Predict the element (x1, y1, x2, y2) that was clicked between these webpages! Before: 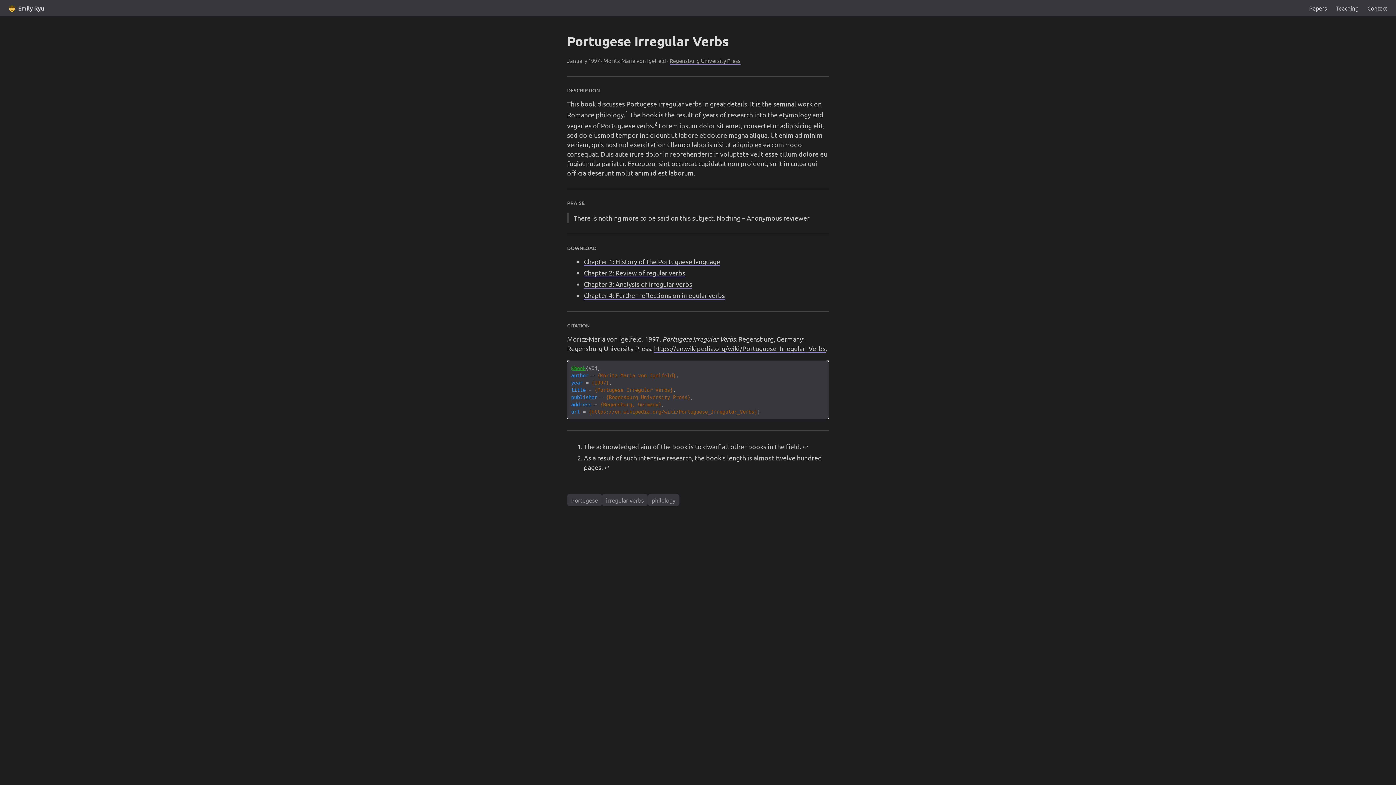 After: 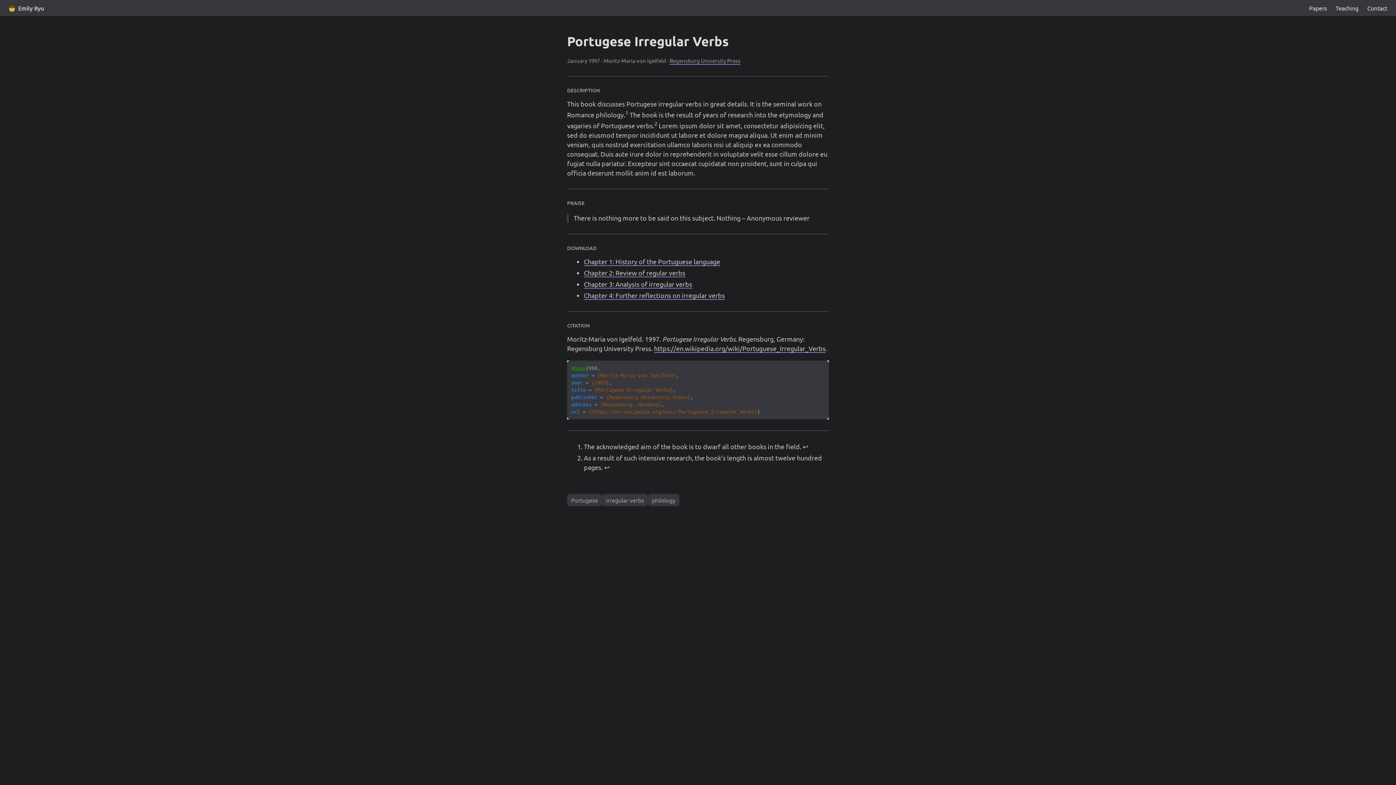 Action: label: Chapter 4: Further reflections on irregular verbs bbox: (584, 291, 725, 299)